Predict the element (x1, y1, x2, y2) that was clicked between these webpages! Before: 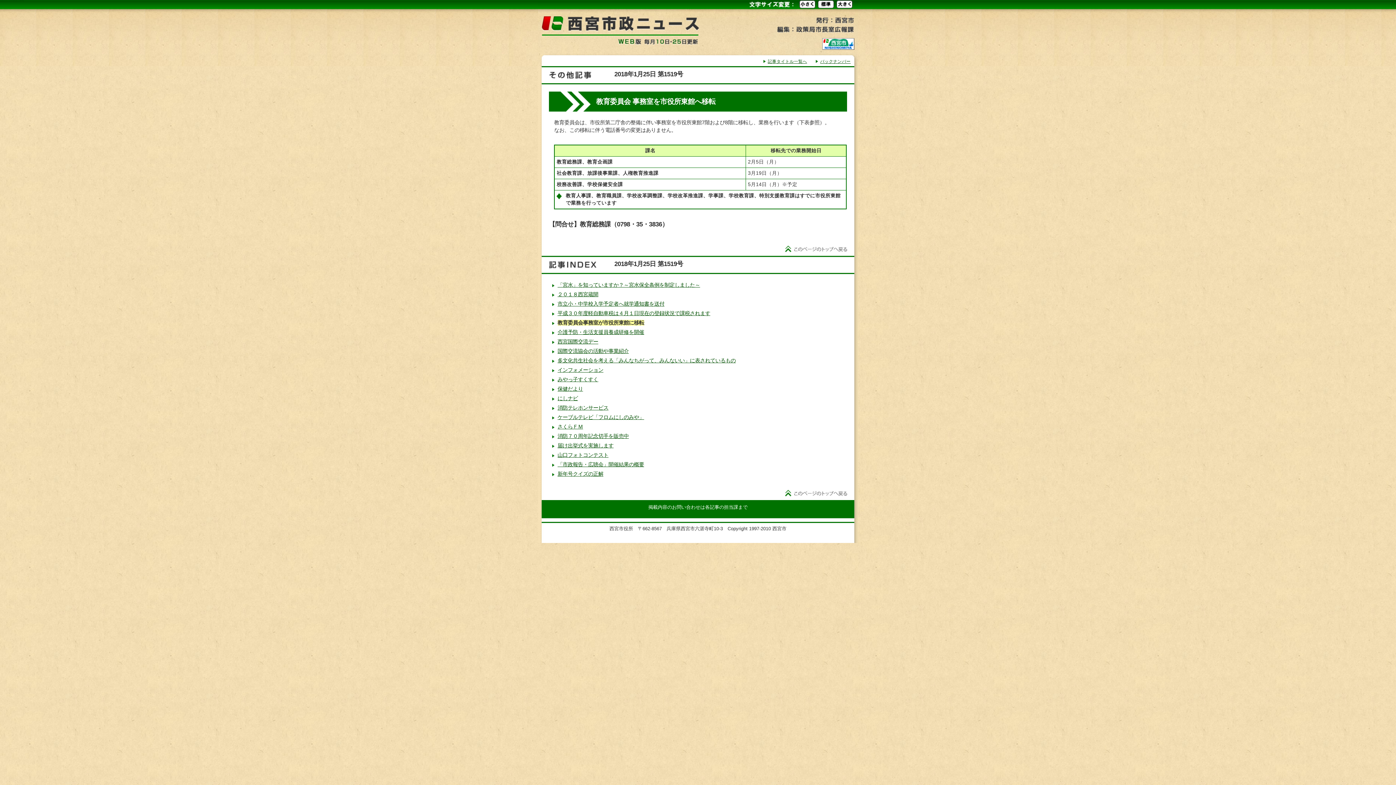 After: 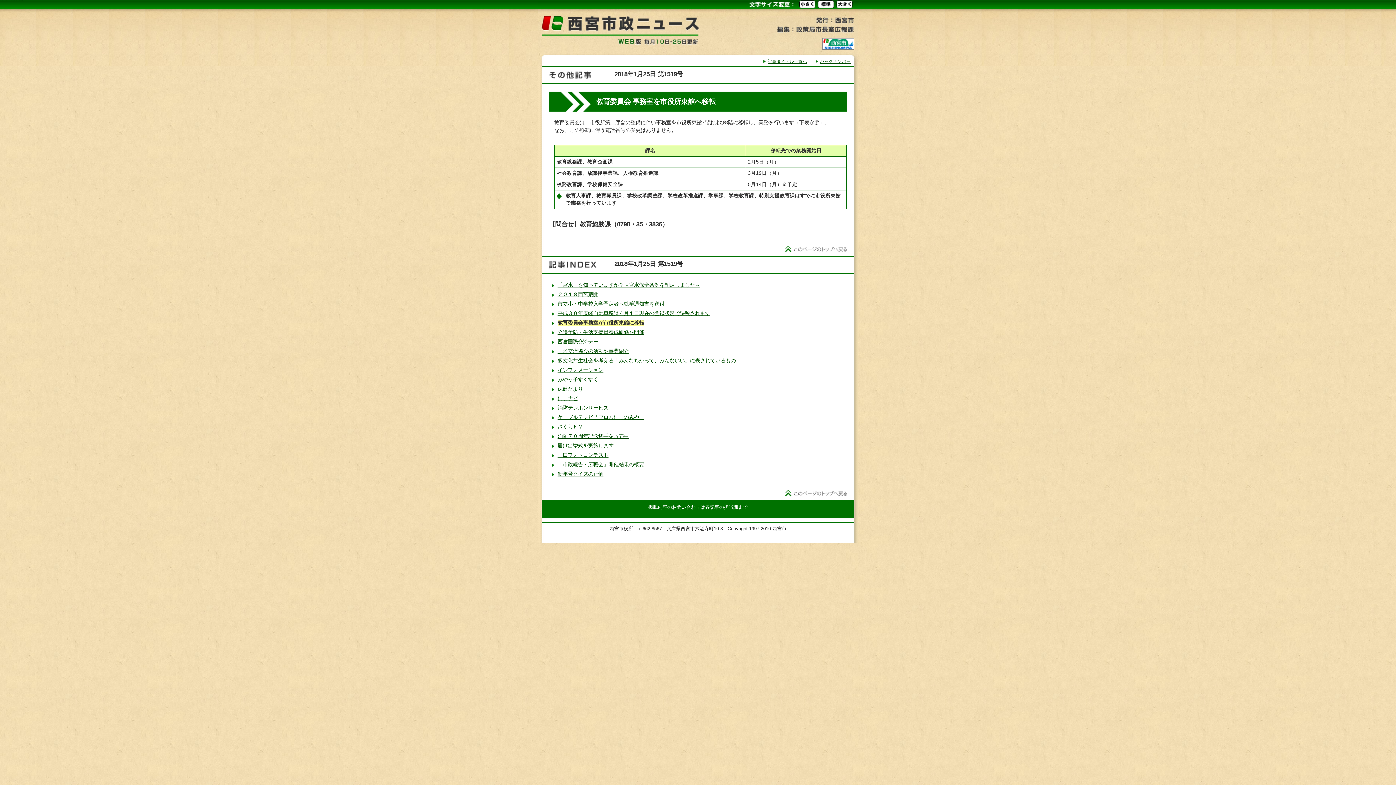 Action: bbox: (785, 245, 847, 251)